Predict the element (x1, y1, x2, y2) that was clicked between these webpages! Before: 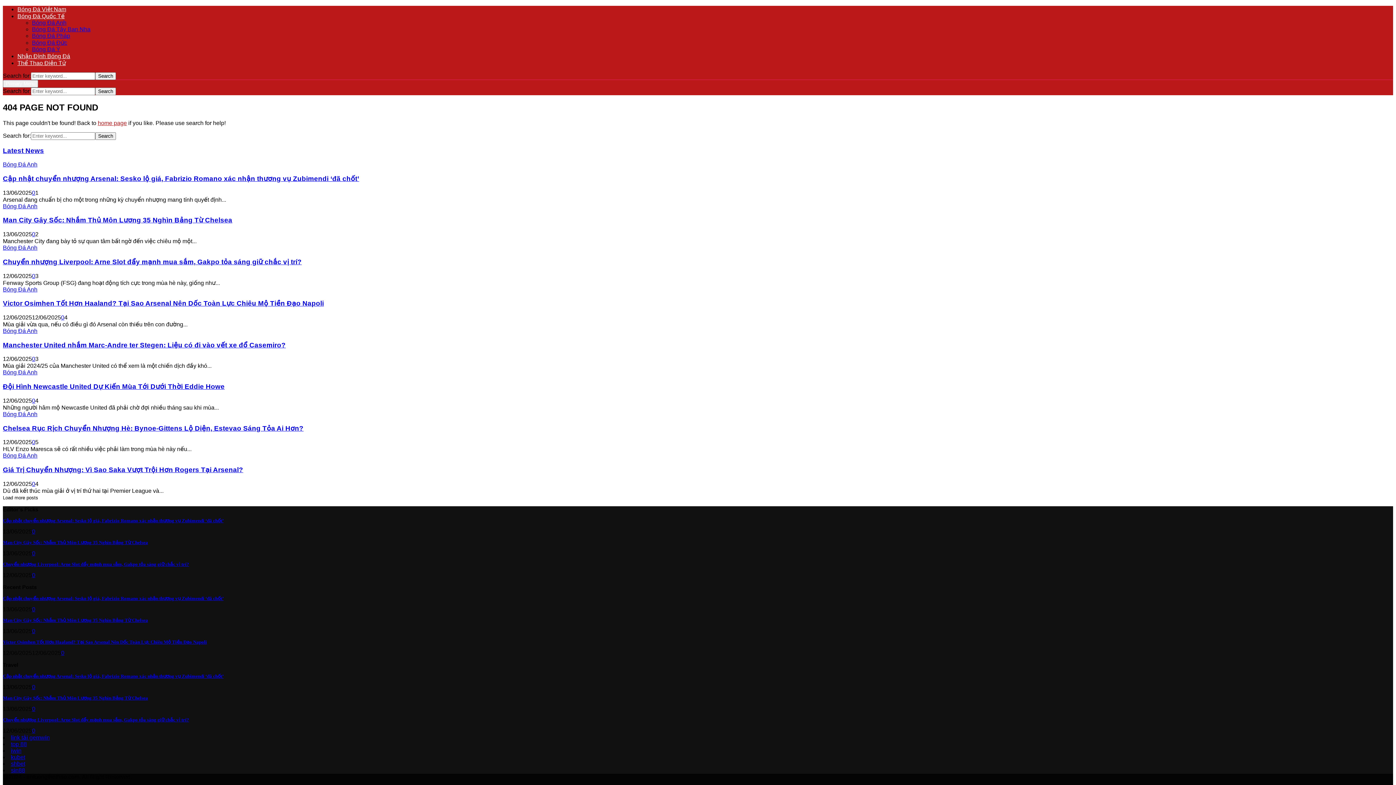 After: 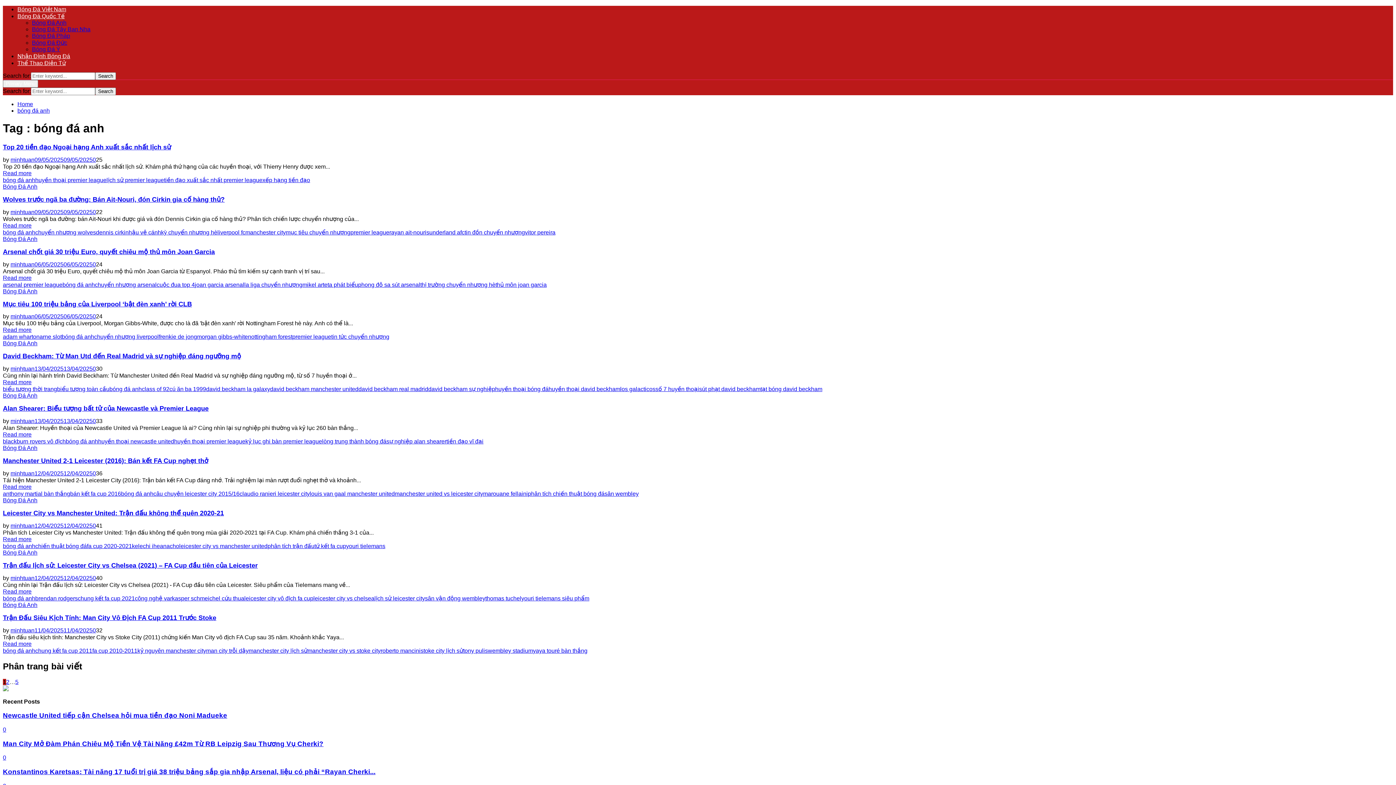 Action: bbox: (2, 328, 37, 334) label: Bóng Đá Anh